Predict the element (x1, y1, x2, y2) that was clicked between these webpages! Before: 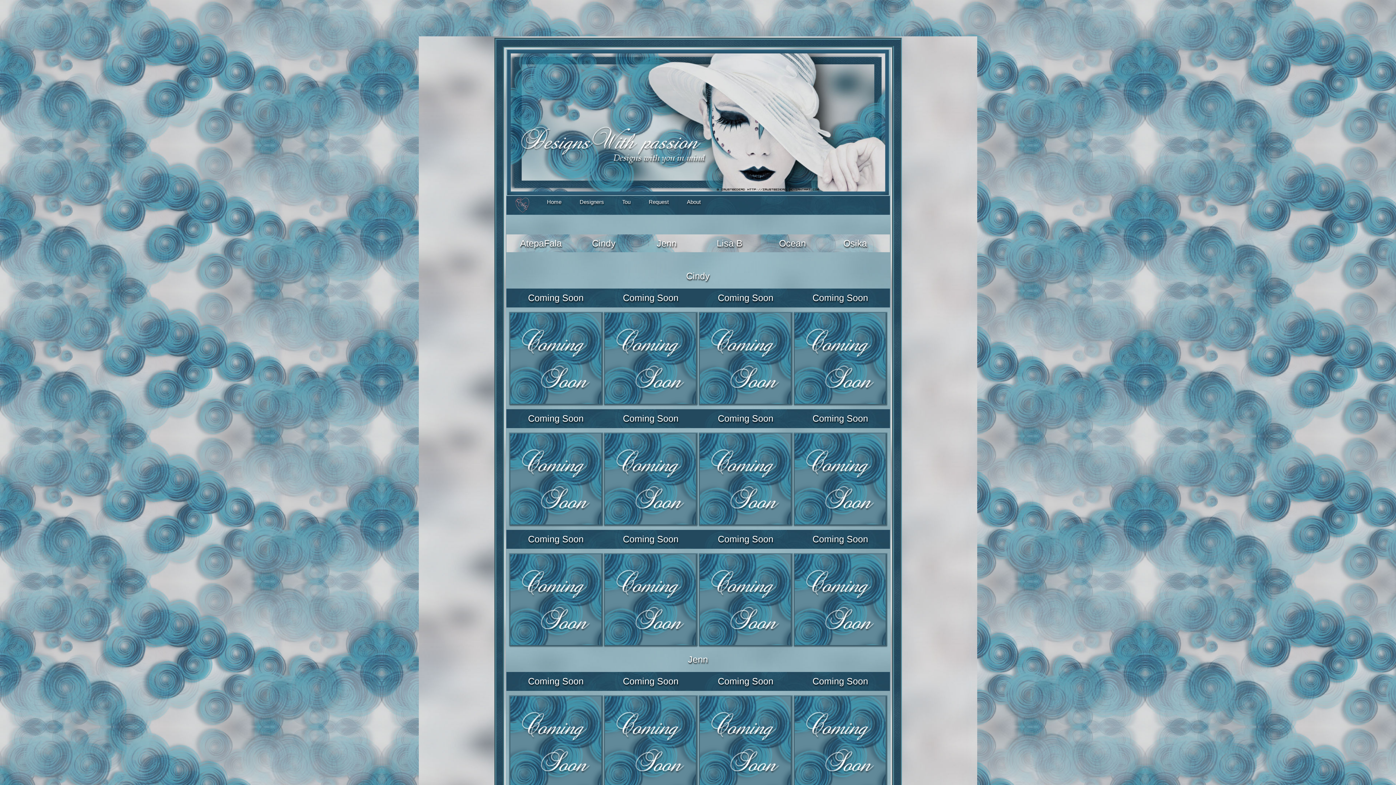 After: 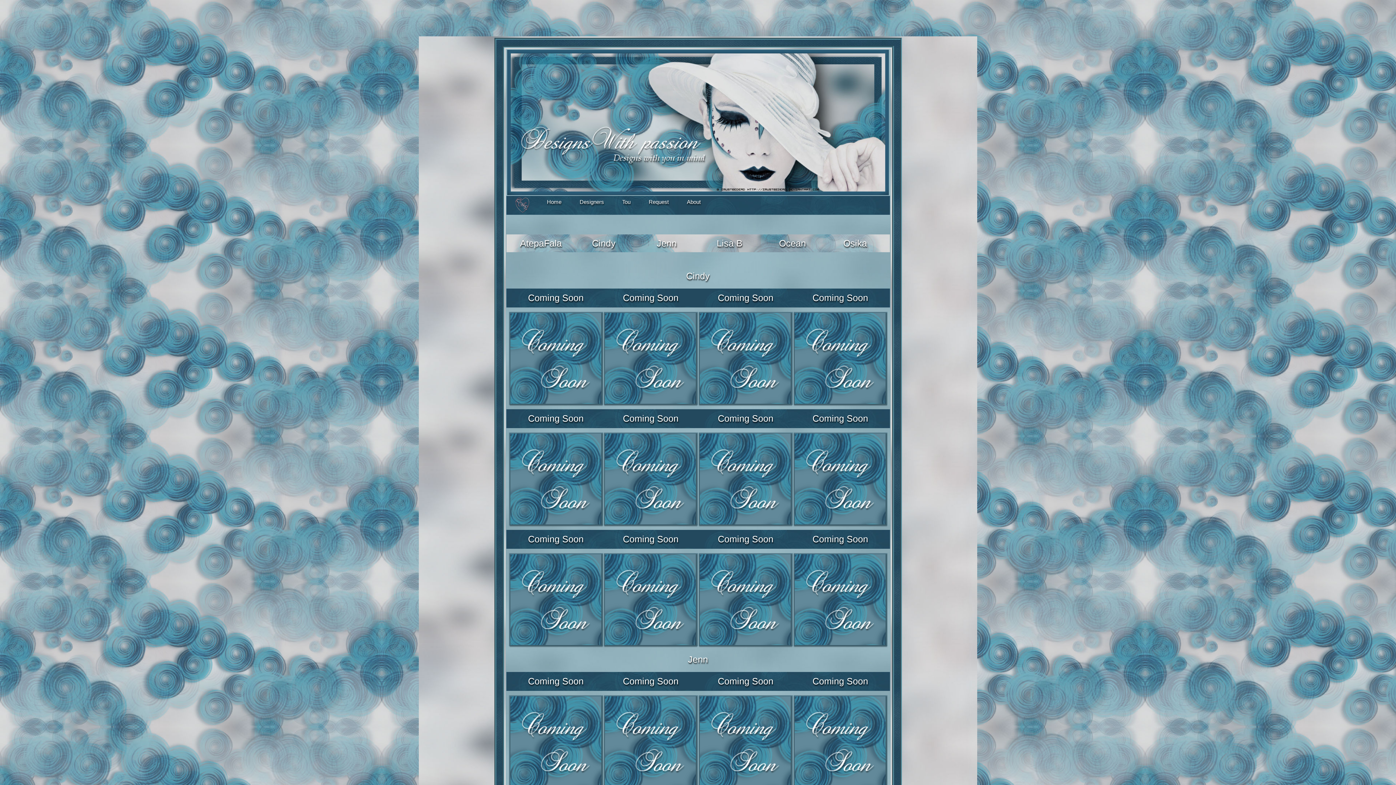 Action: label: Tou bbox: (613, 196, 639, 208)